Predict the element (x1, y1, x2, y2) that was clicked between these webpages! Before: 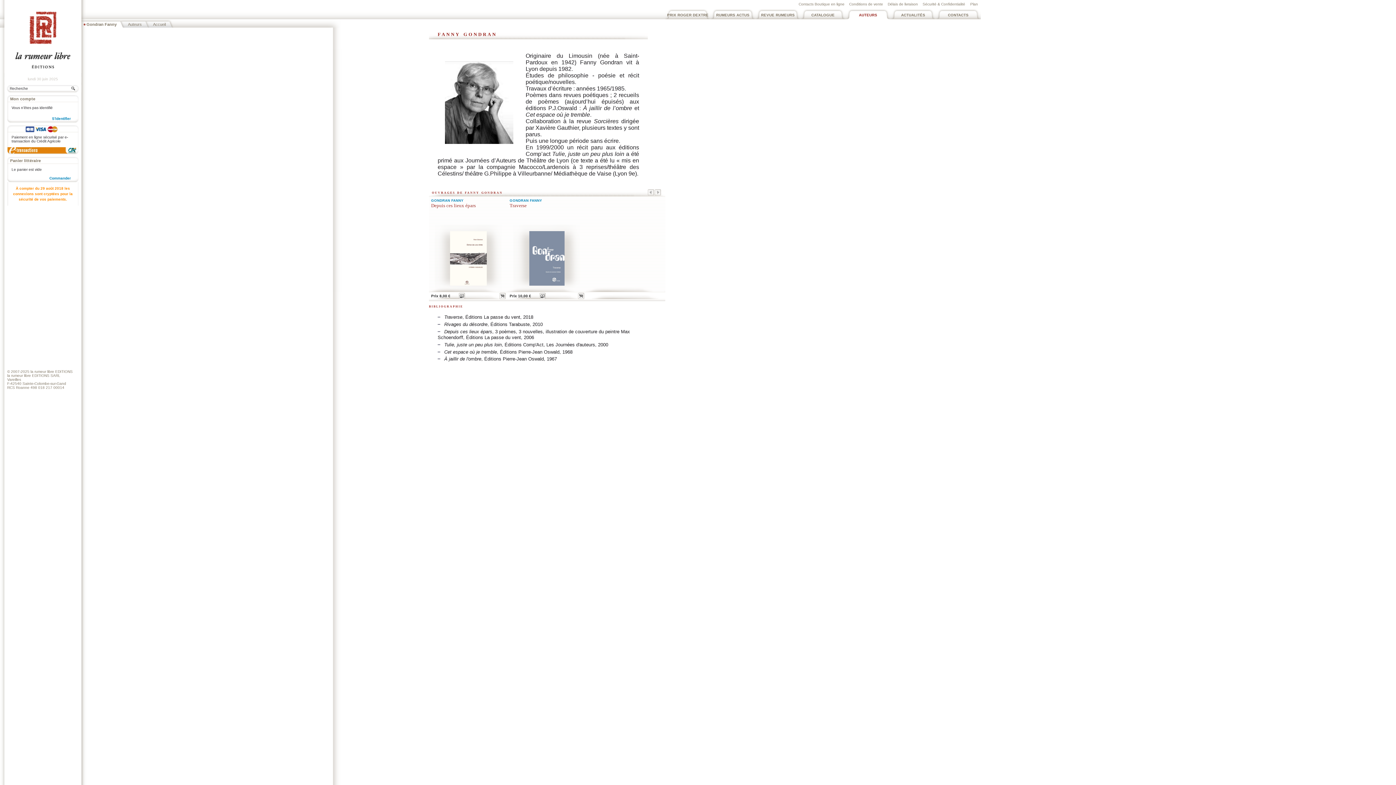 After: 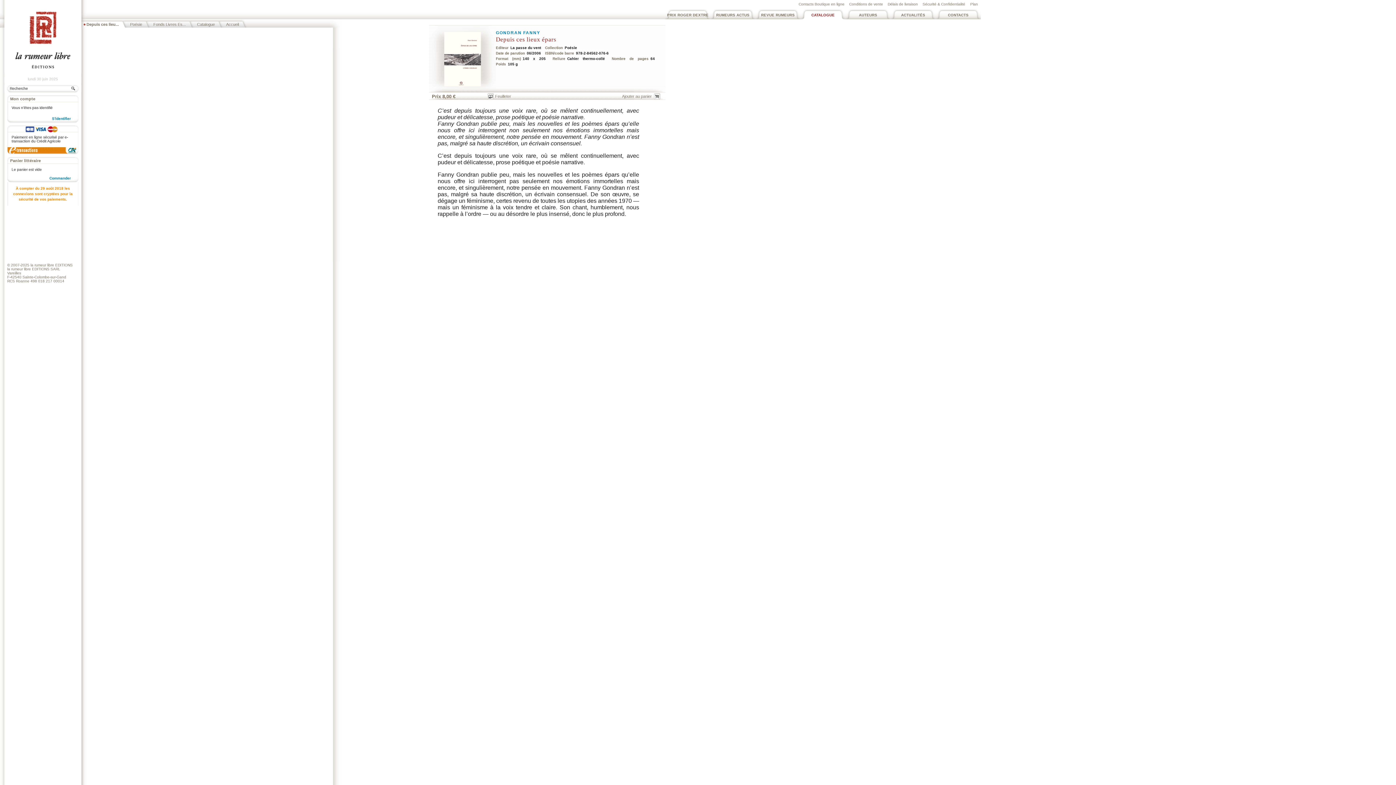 Action: label: Depuis ces lieux épars bbox: (431, 203, 475, 208)